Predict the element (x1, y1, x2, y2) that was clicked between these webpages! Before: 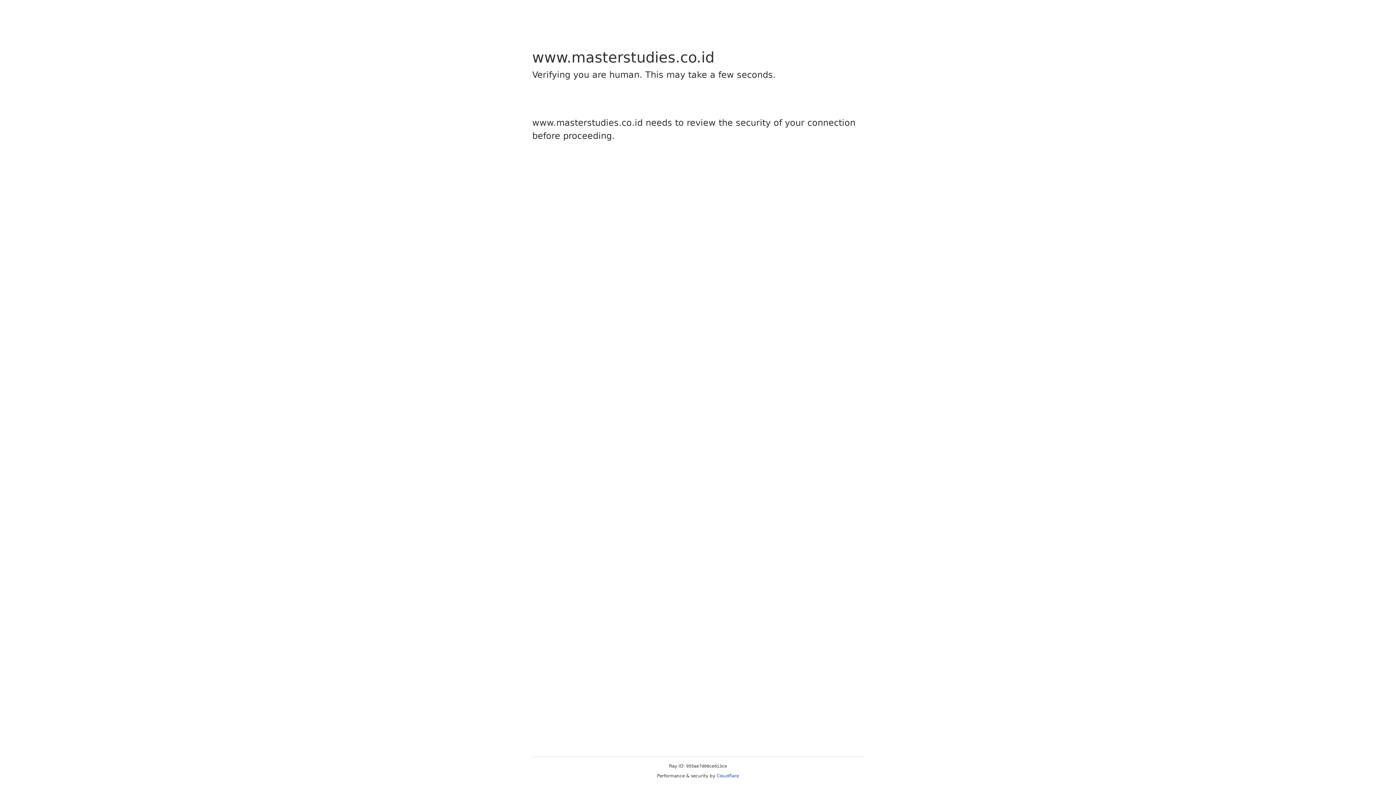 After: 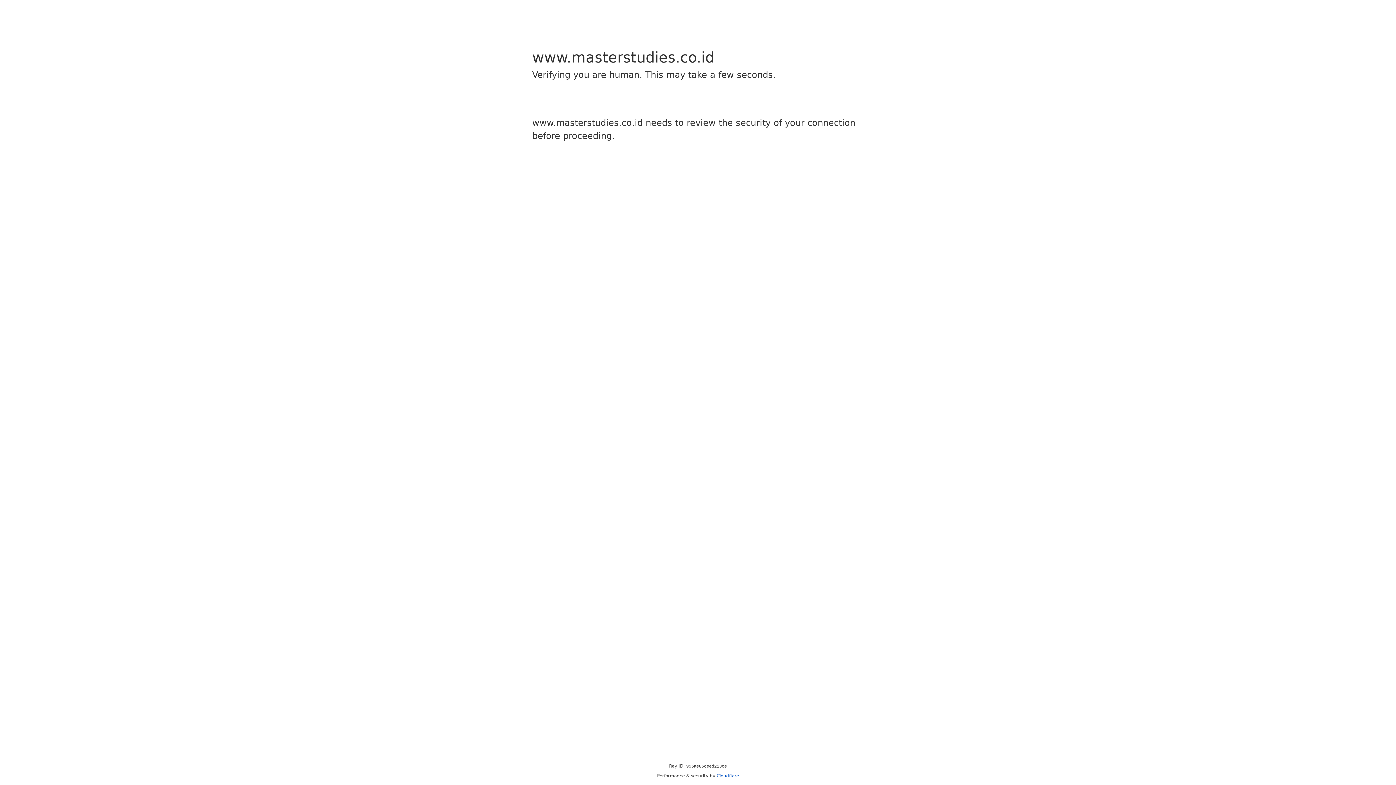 Action: bbox: (716, 773, 739, 778) label: Cloudflare